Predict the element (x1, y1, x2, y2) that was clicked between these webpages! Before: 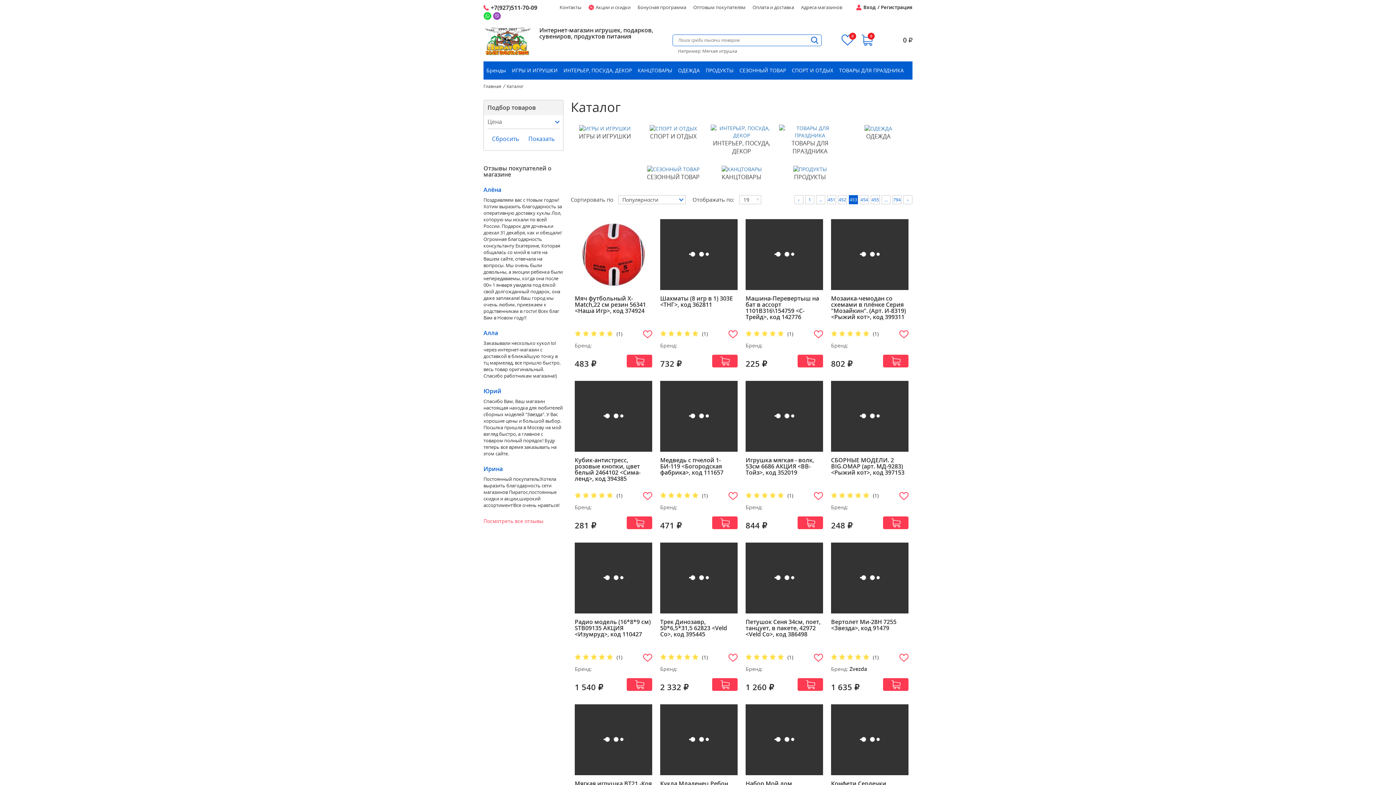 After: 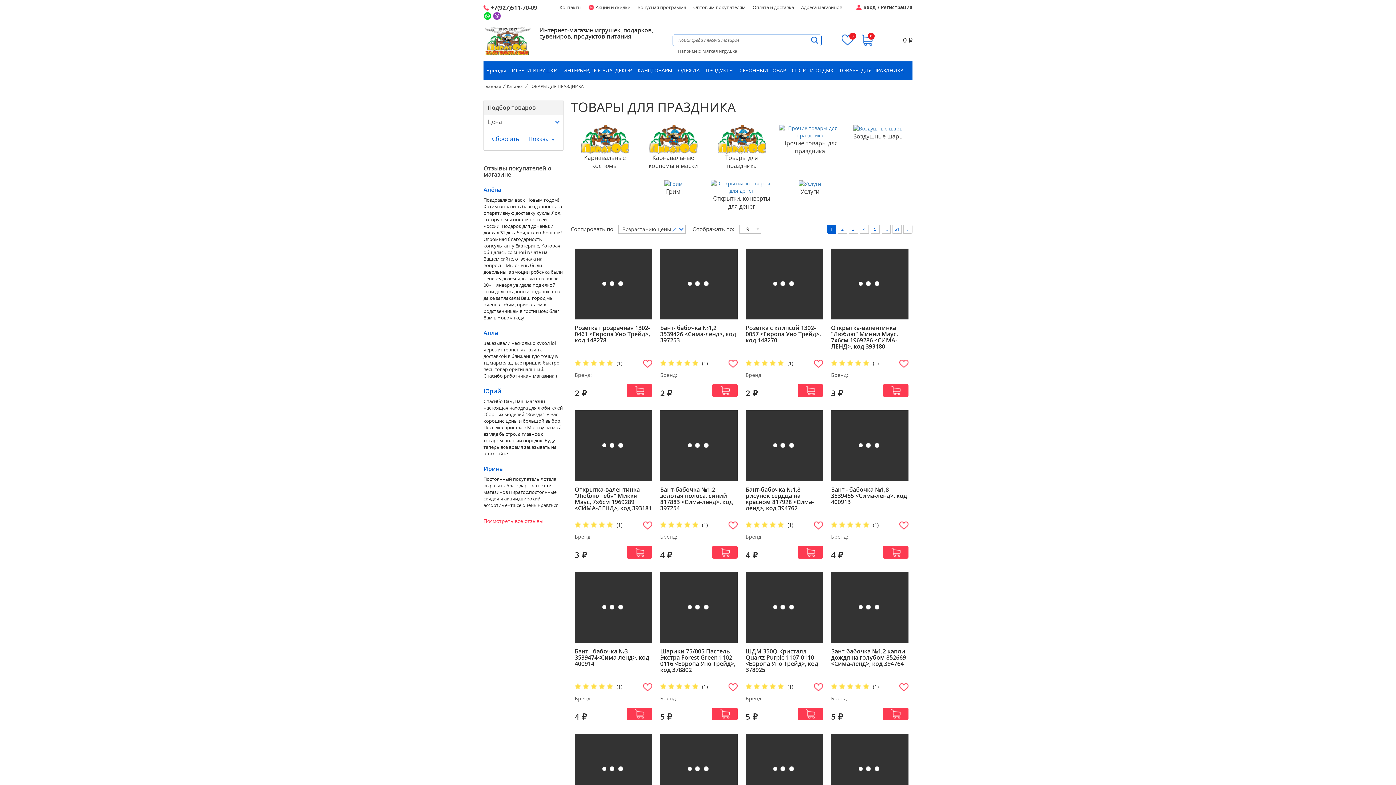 Action: bbox: (779, 127, 841, 155) label: ТОВАРЫ ДЛЯ ПРАЗДНИКА